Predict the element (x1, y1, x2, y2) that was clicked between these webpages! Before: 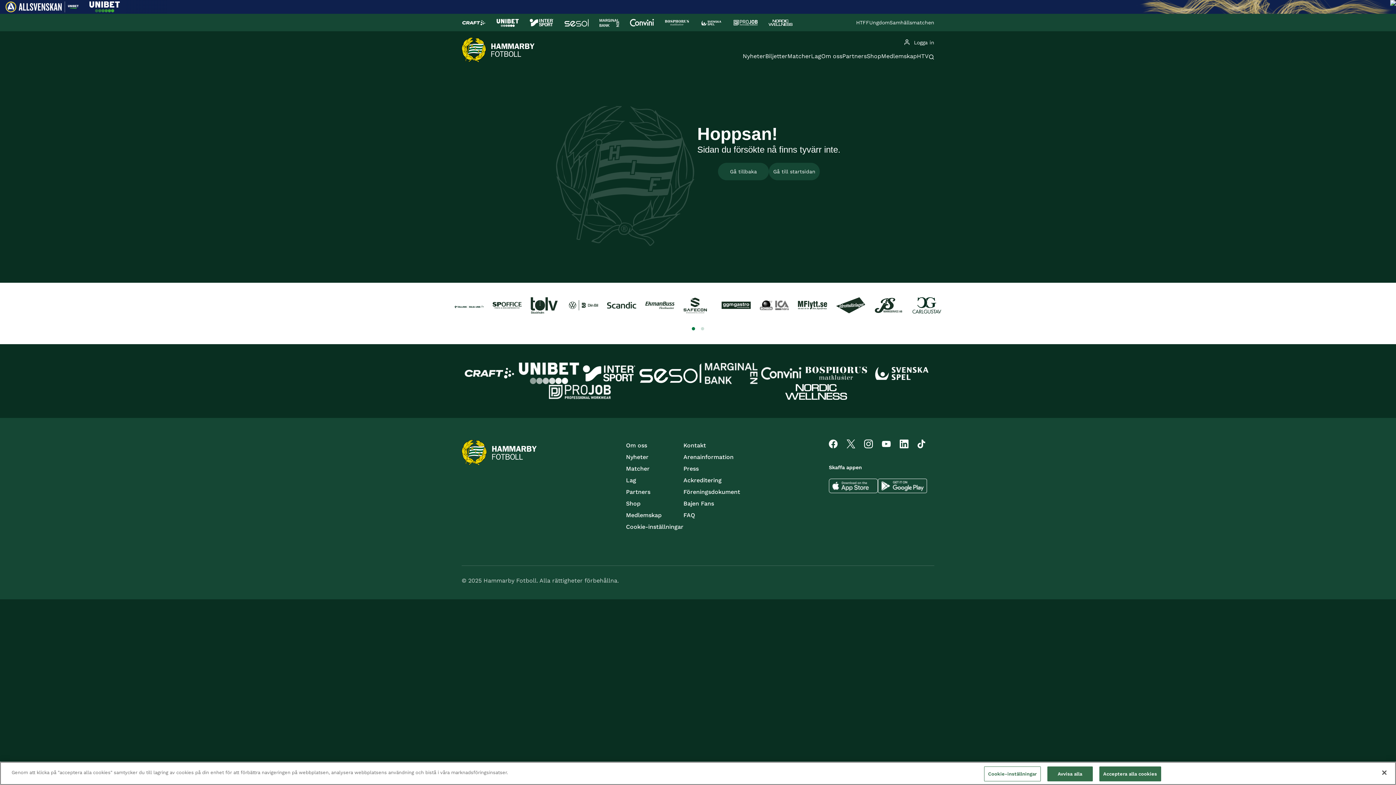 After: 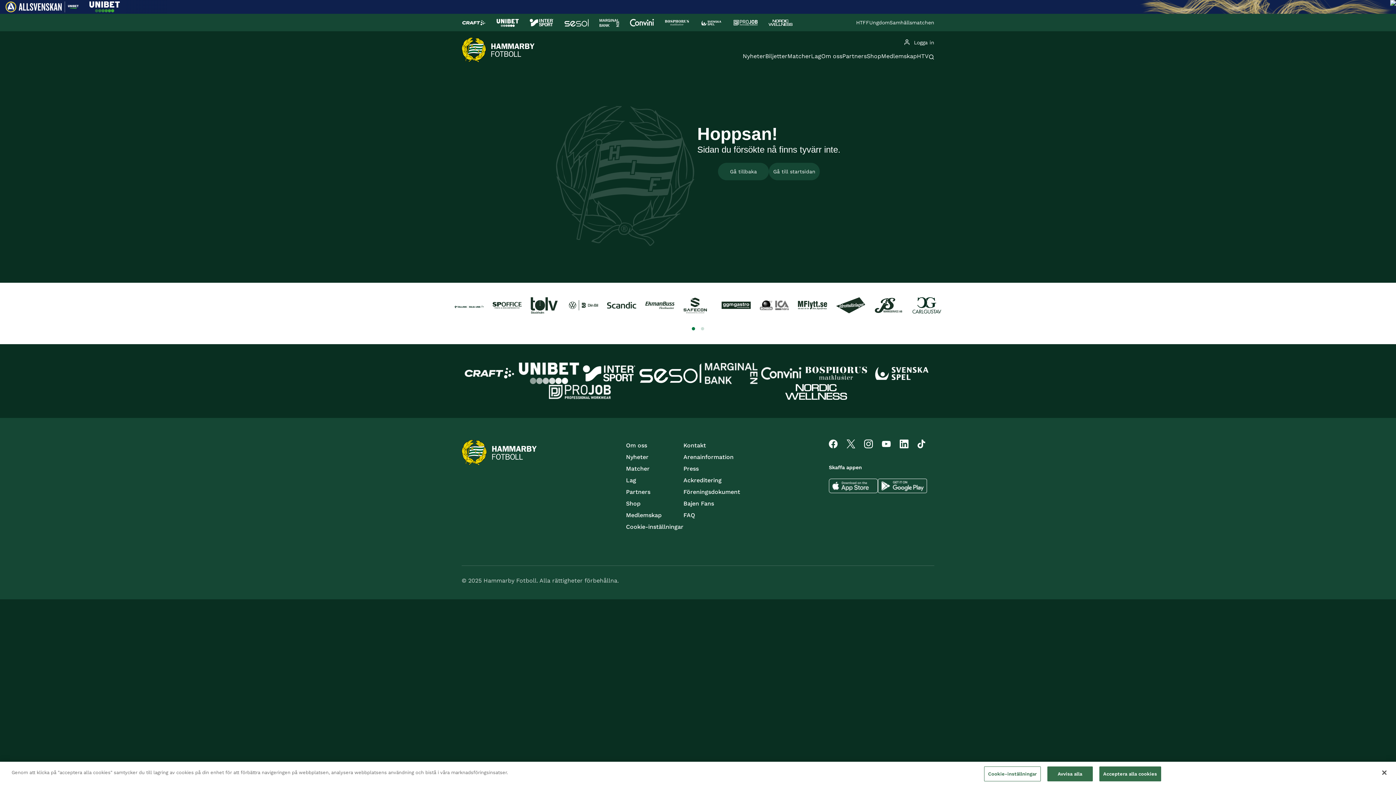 Action: bbox: (704, 348, 757, 370)